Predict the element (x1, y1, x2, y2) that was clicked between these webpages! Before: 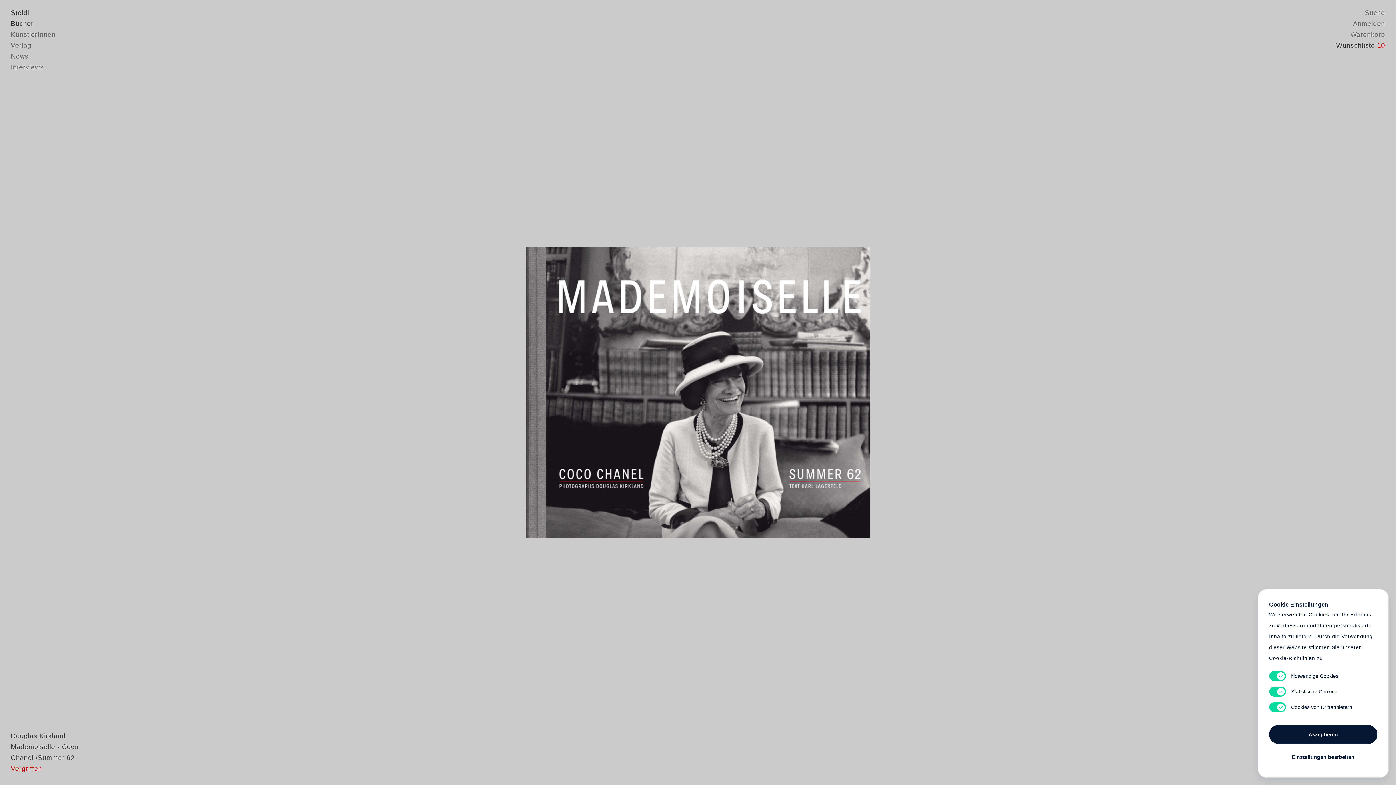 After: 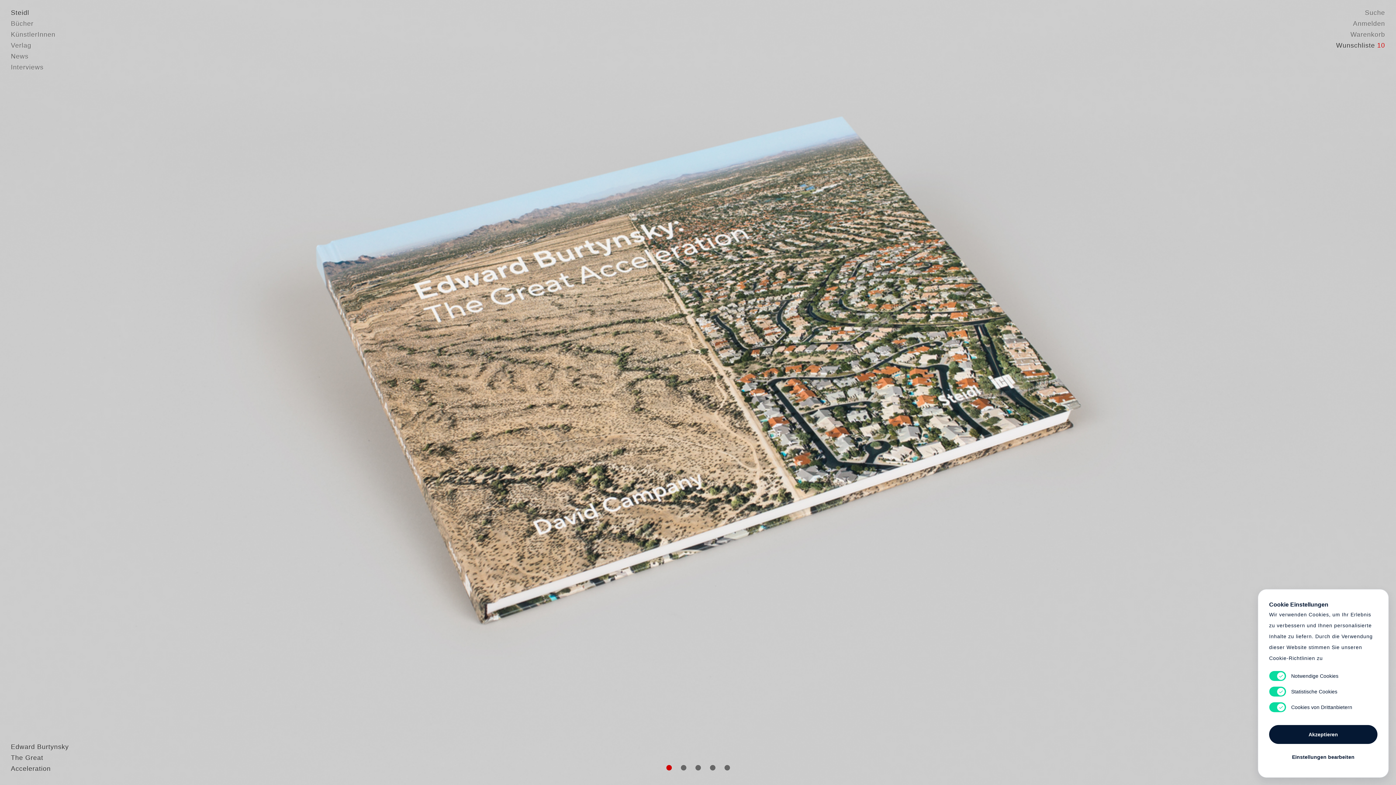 Action: bbox: (10, 7, 29, 18) label: Steidl